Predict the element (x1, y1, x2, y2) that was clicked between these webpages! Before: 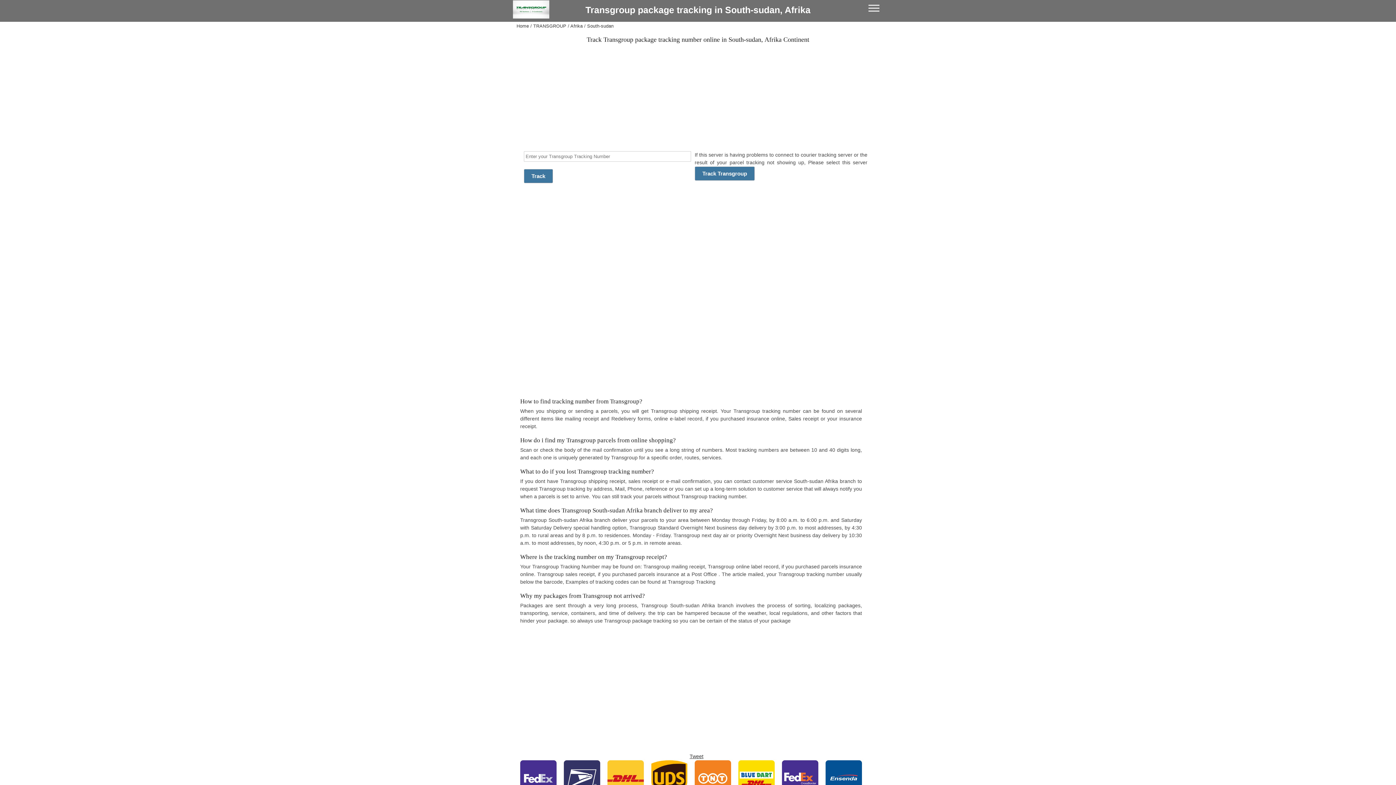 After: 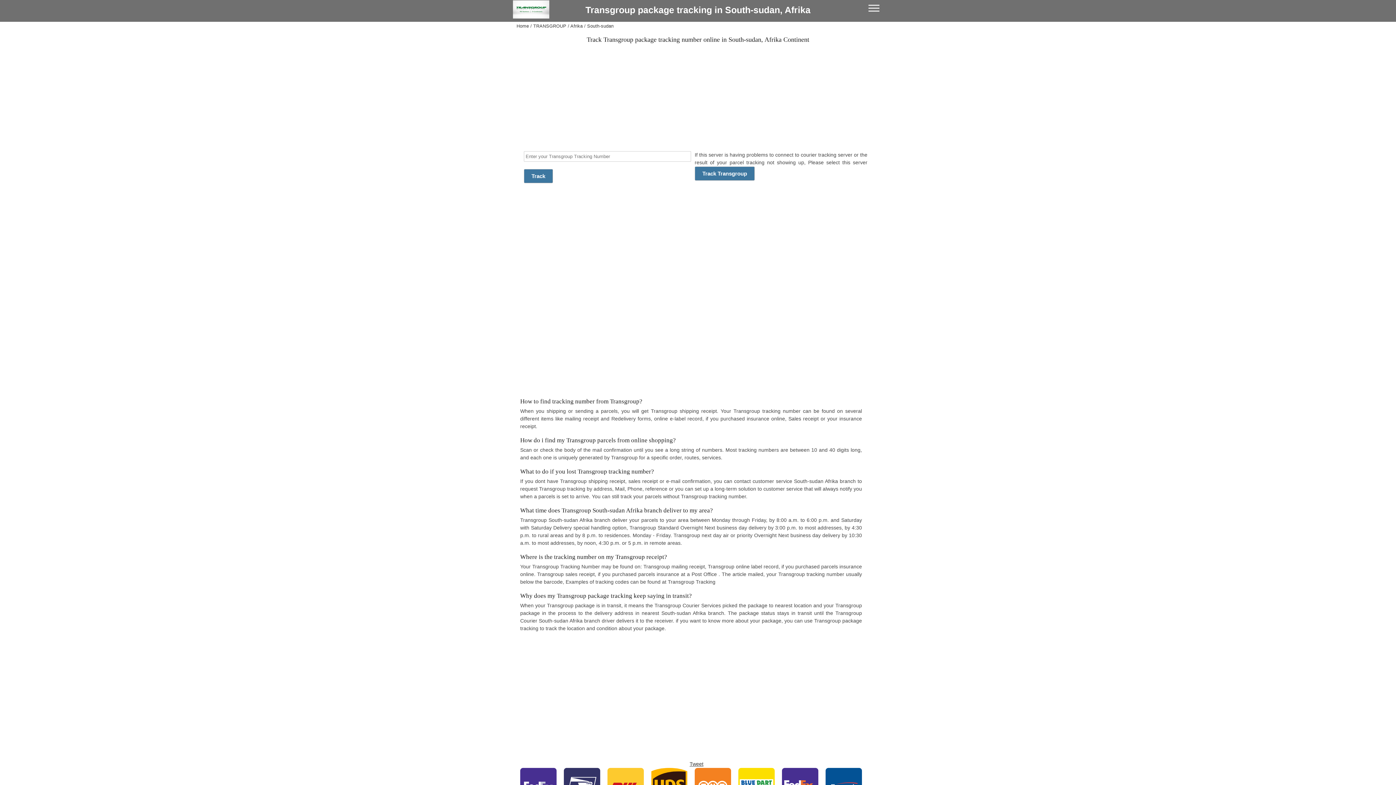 Action: label: South-sudan bbox: (587, 23, 613, 28)